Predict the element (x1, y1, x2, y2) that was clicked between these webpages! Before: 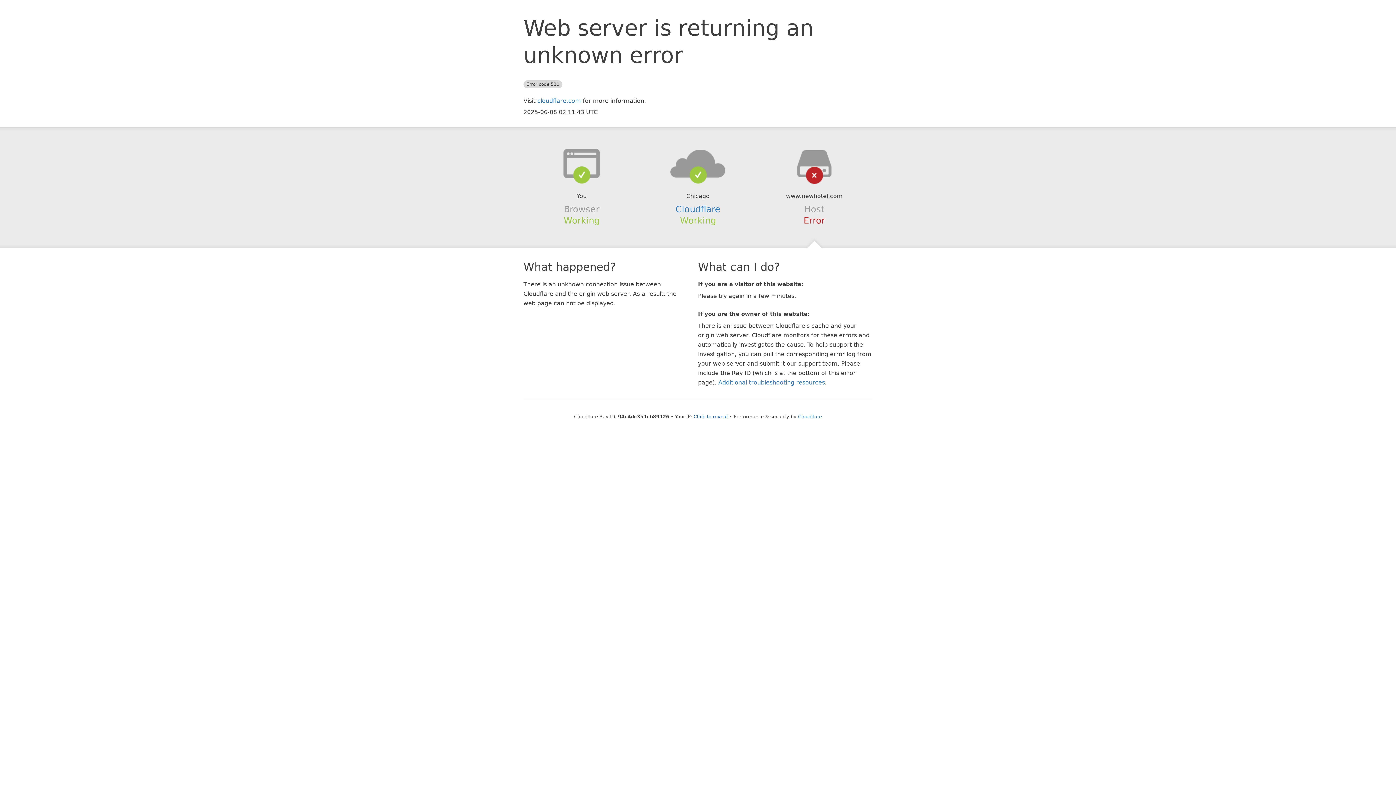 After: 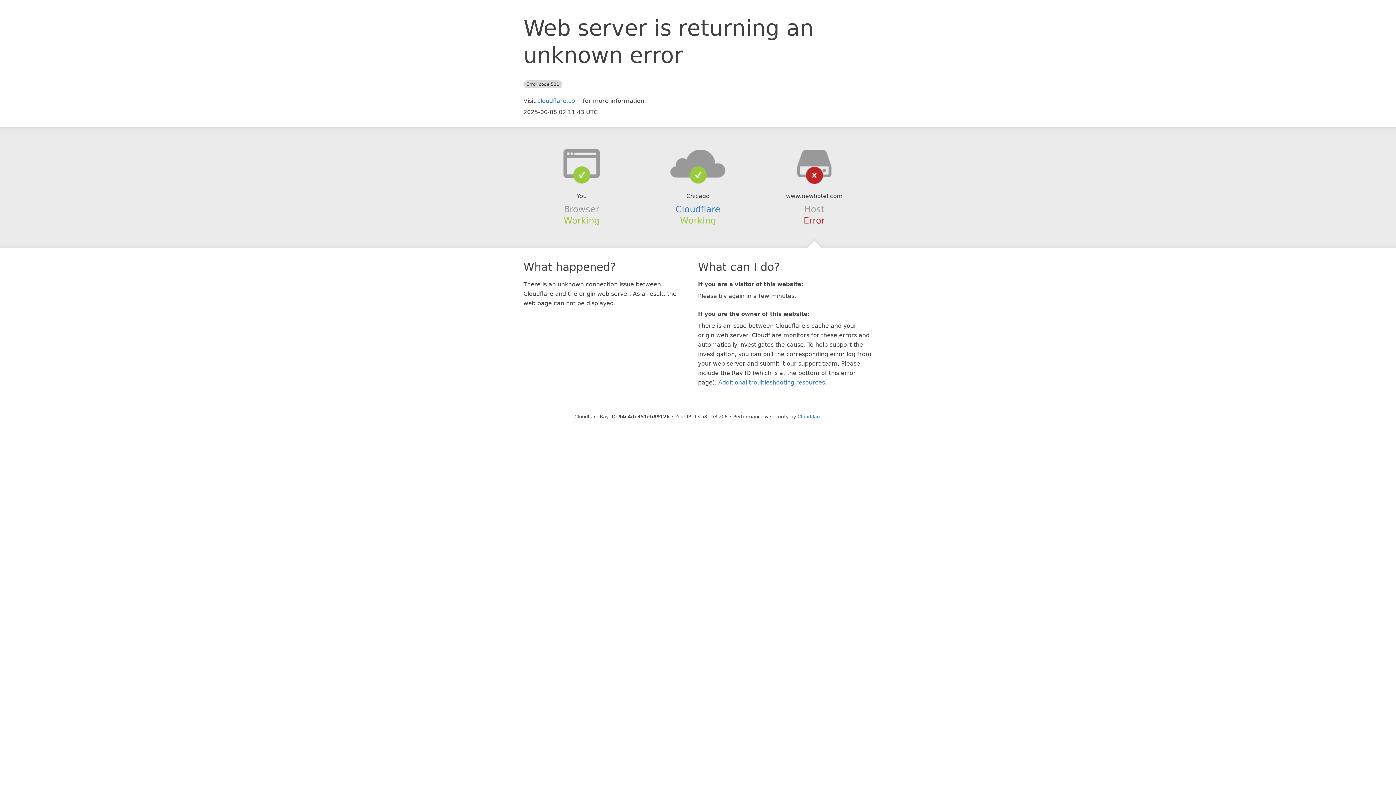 Action: bbox: (693, 414, 728, 419) label: Click to reveal